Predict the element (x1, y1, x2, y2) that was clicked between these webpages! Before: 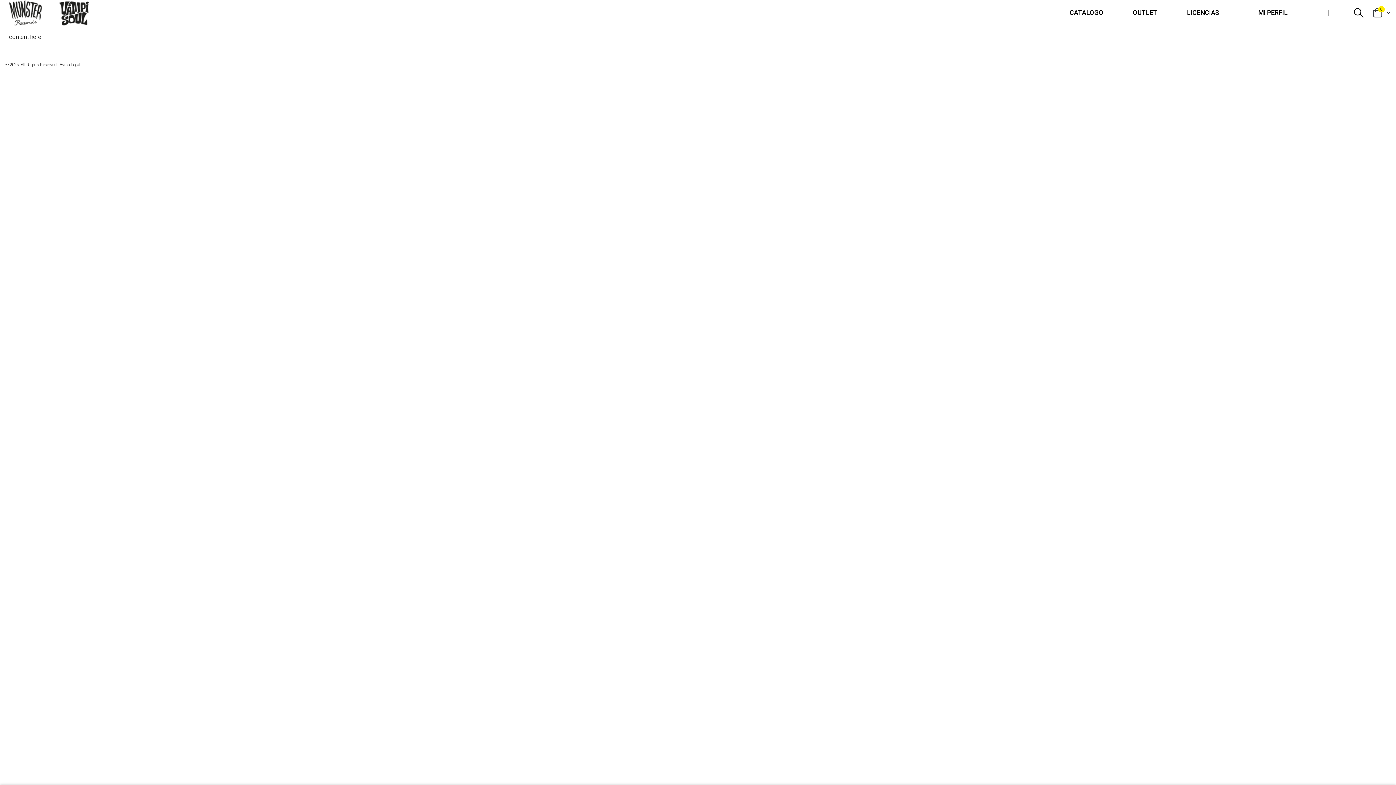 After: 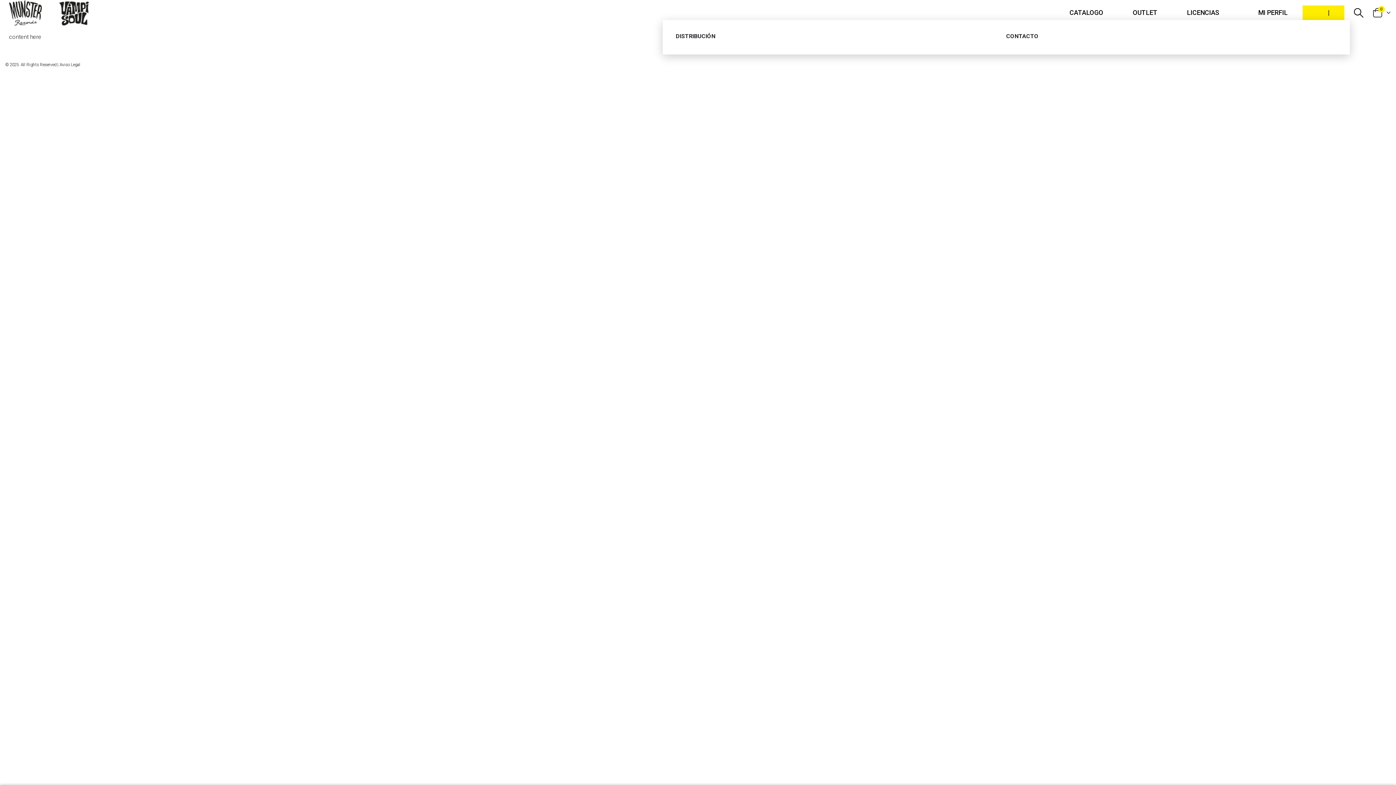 Action: bbox: (1302, 5, 1344, 20) label:  |